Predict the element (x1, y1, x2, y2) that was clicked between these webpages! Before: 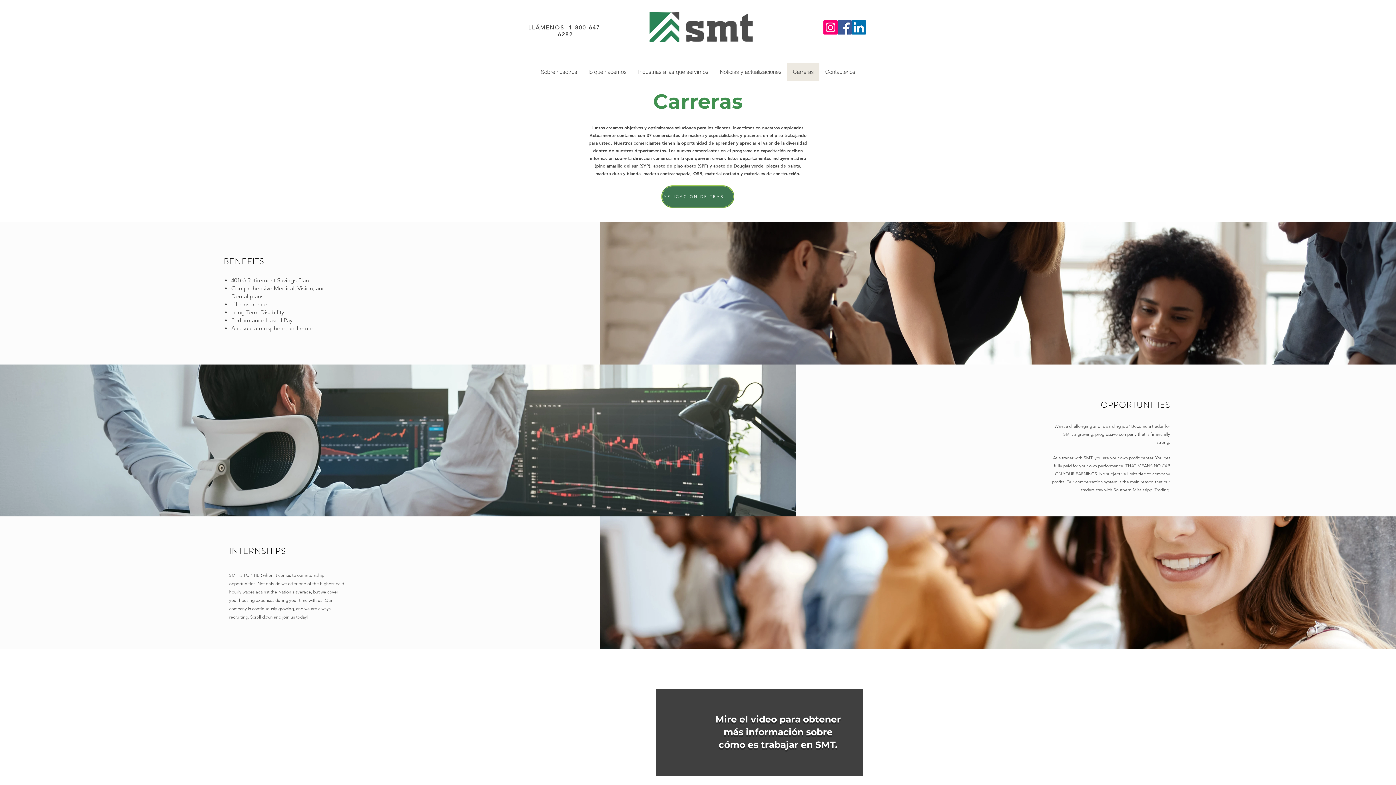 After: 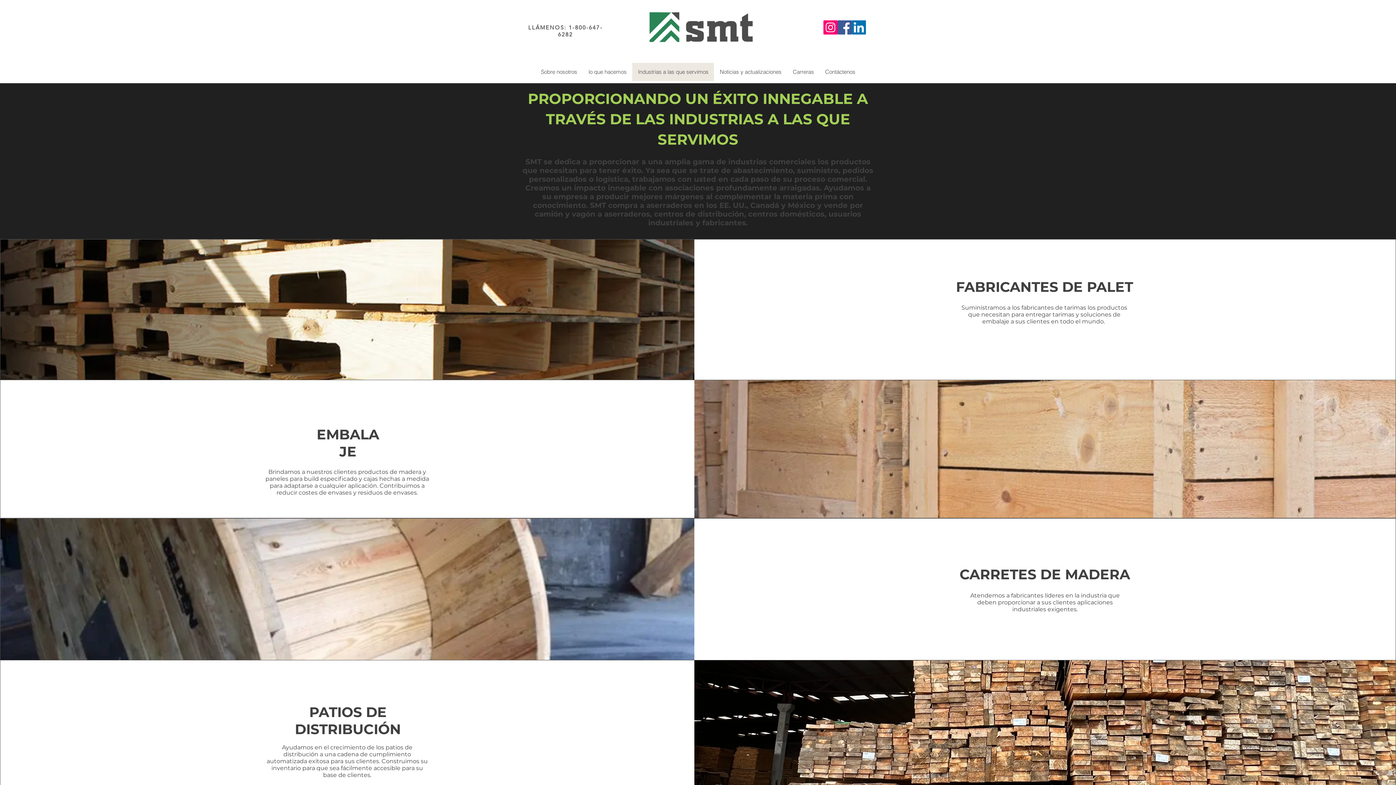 Action: bbox: (632, 62, 714, 81) label: Industrias a las que servimos